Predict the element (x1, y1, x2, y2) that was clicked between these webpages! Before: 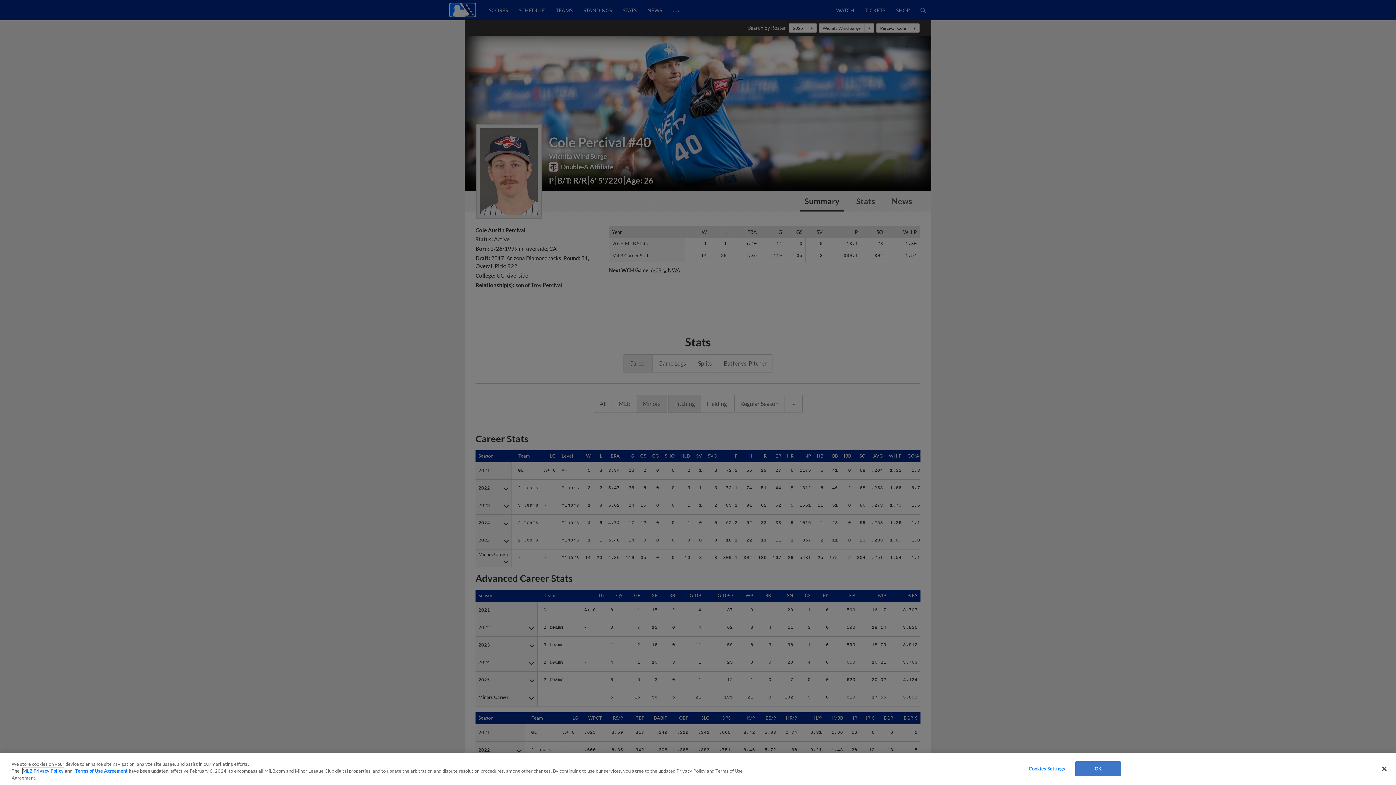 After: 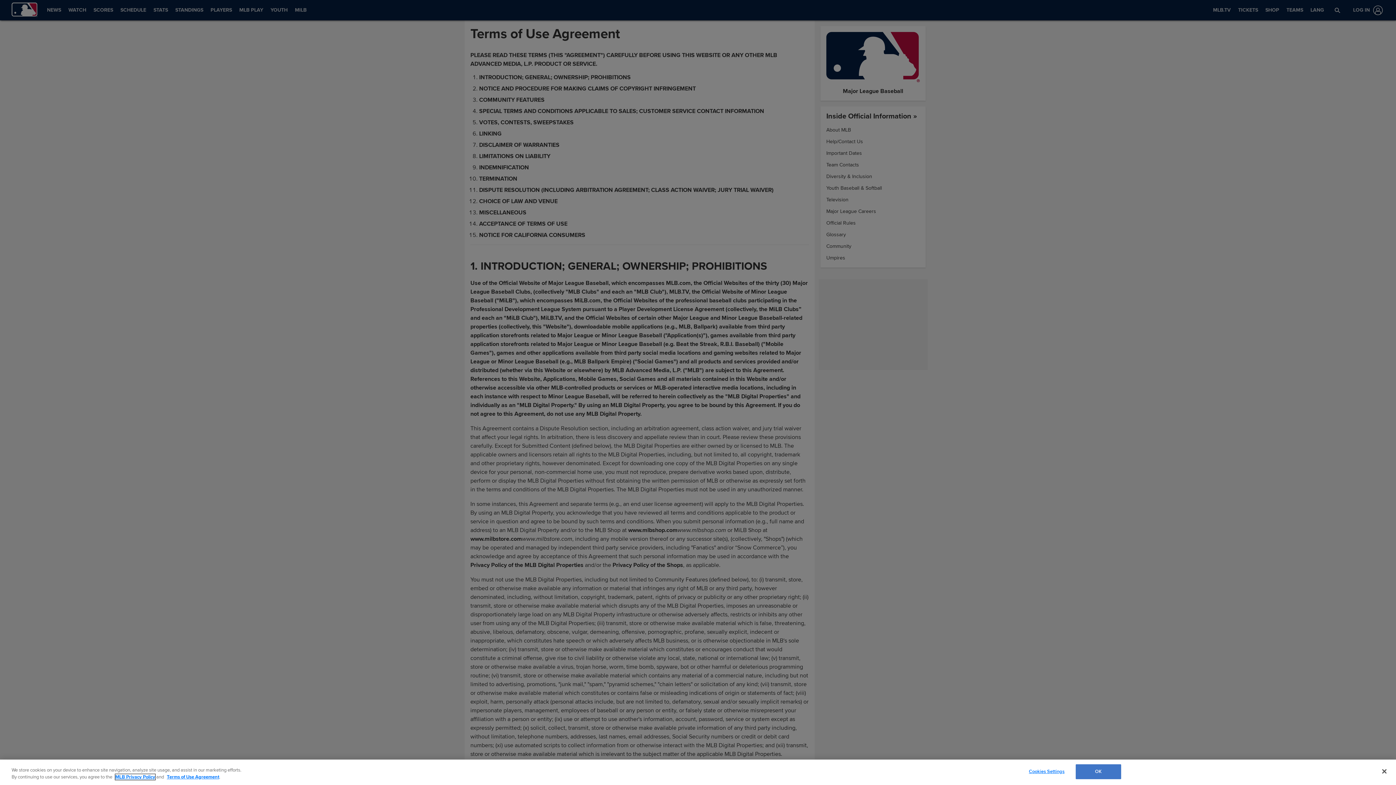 Action: label: Terms of Use Agreement bbox: (75, 768, 127, 774)